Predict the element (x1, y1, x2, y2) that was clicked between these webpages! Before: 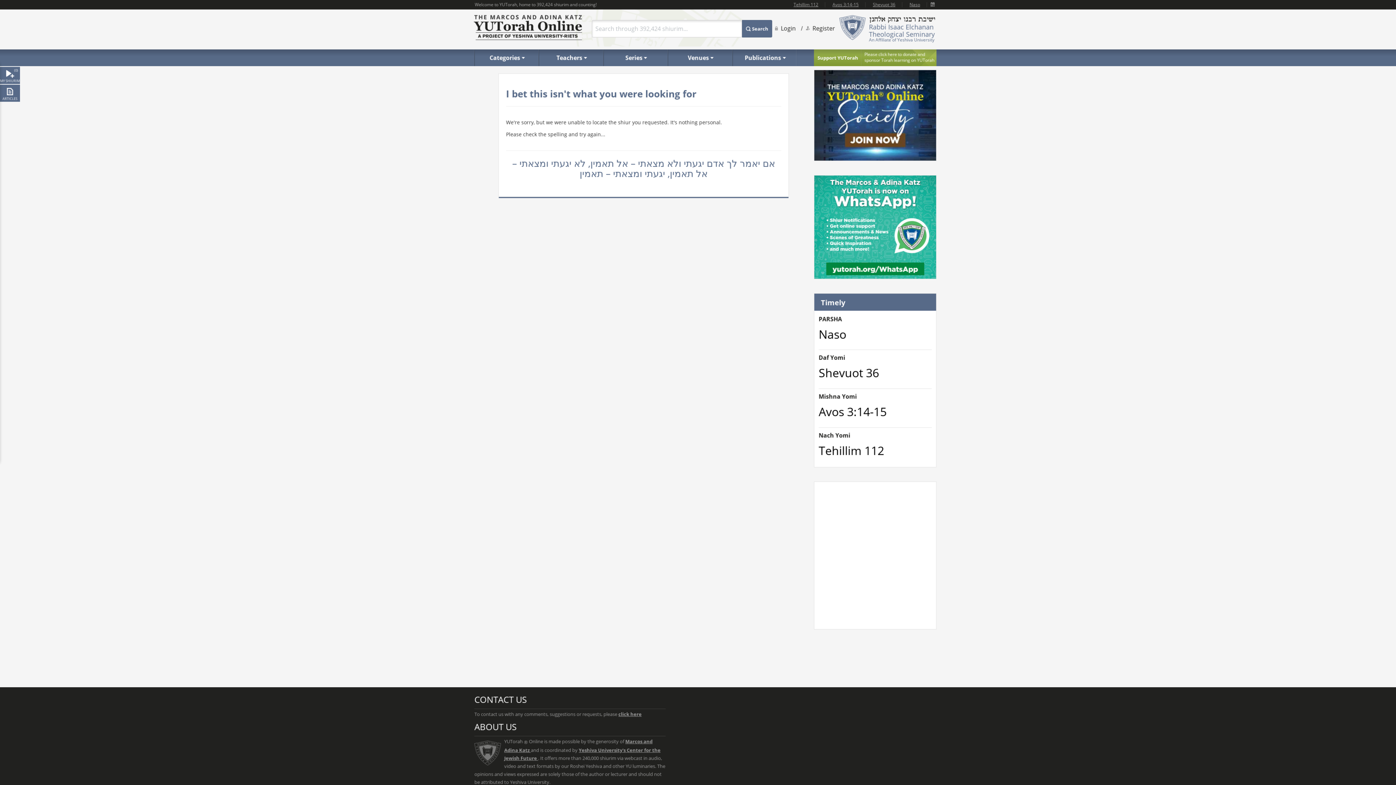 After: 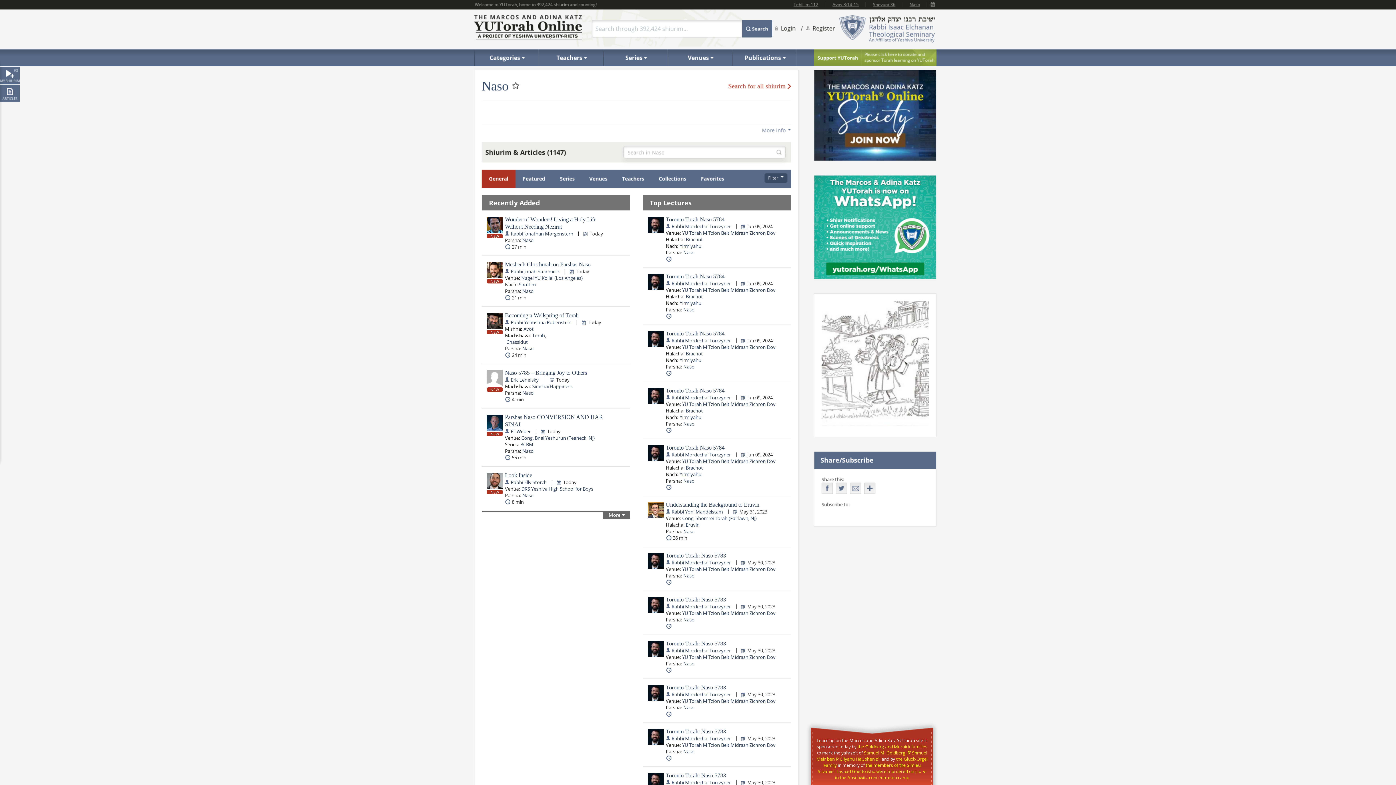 Action: bbox: (818, 315, 842, 323) label: PARSHA